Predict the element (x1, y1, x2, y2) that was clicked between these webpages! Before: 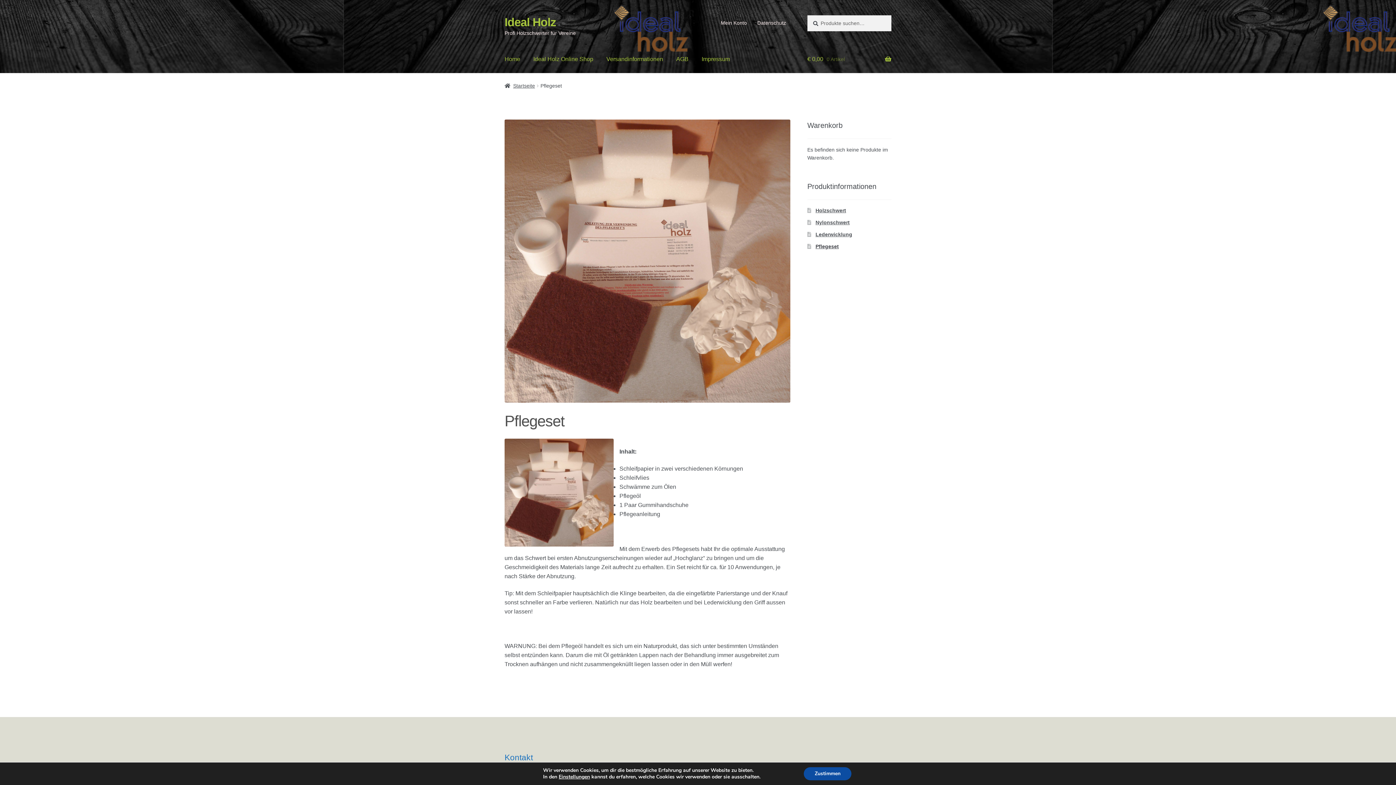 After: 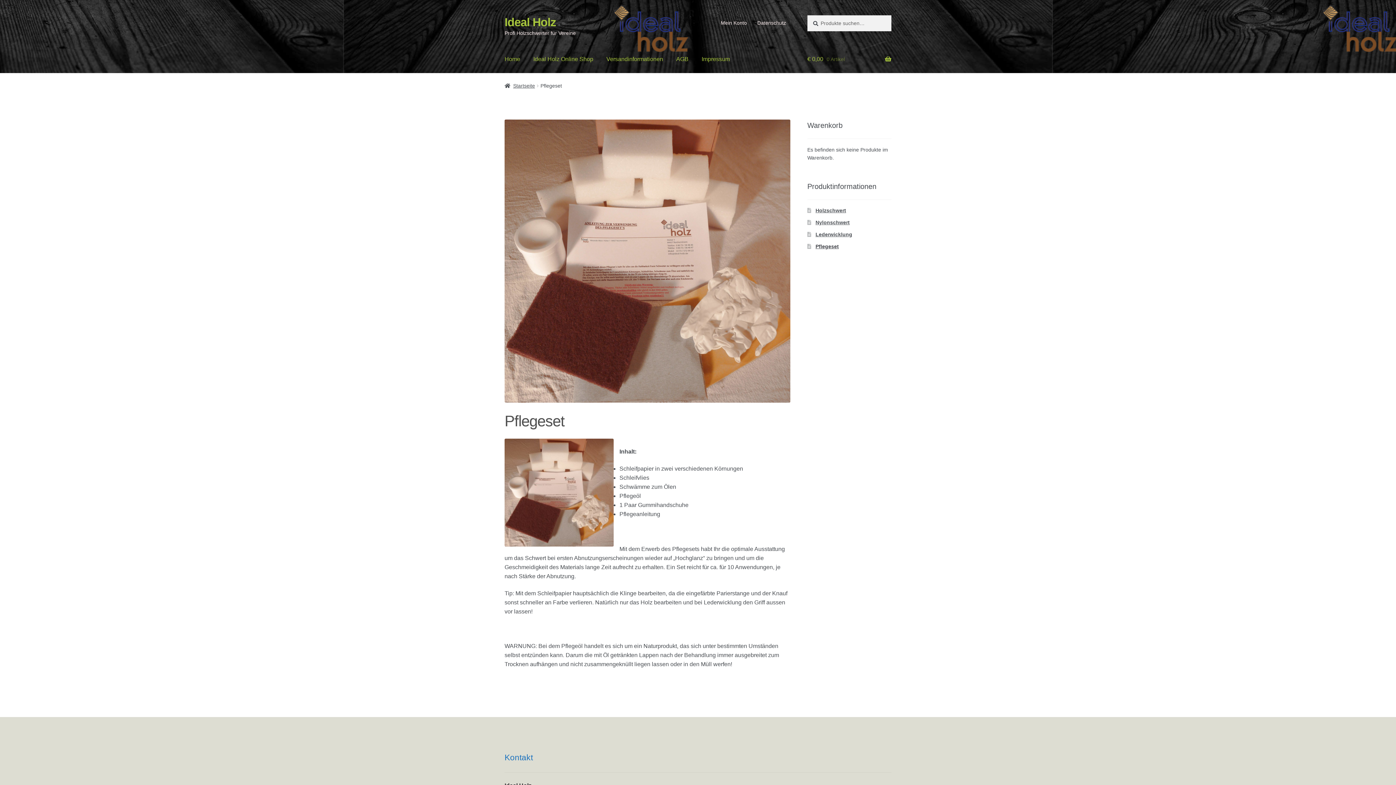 Action: bbox: (804, 767, 851, 780) label: Zustimmen